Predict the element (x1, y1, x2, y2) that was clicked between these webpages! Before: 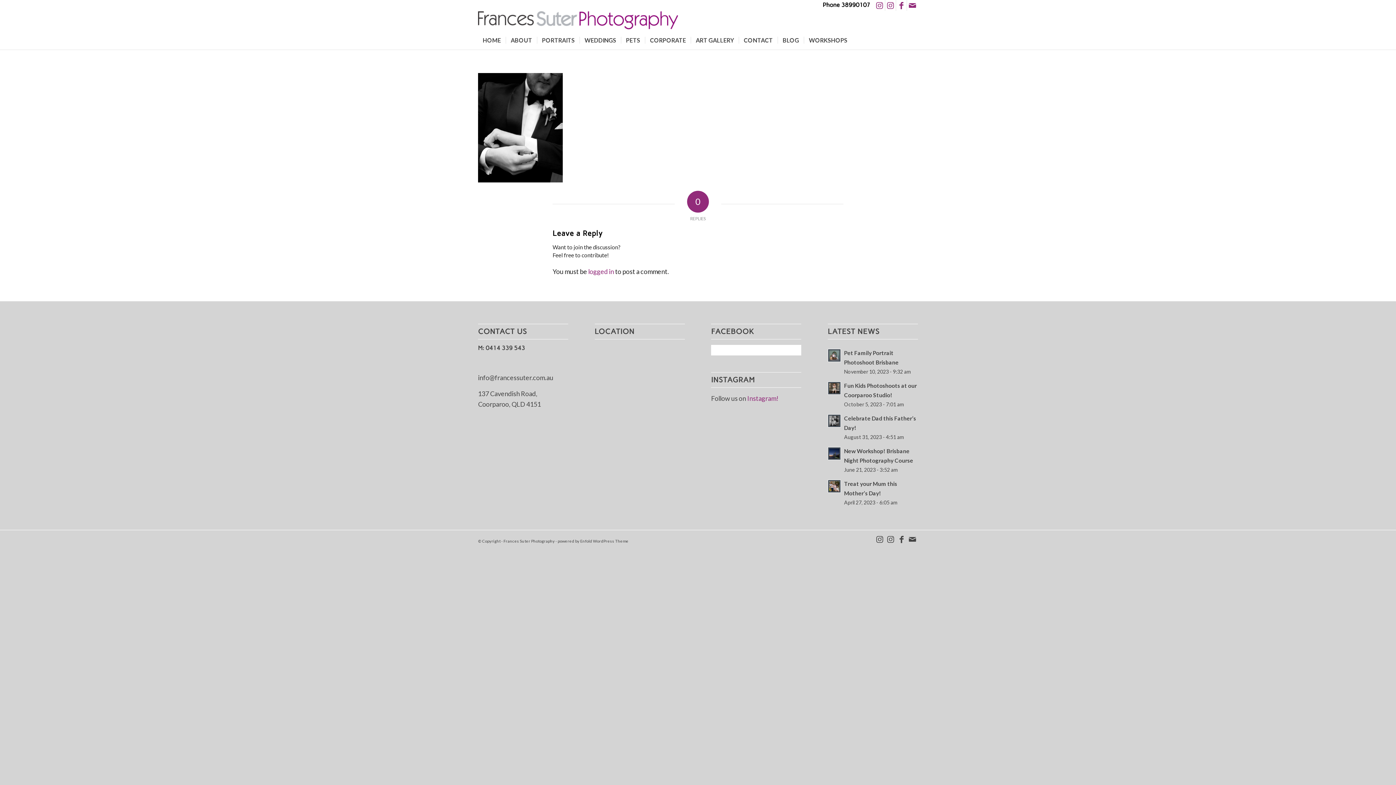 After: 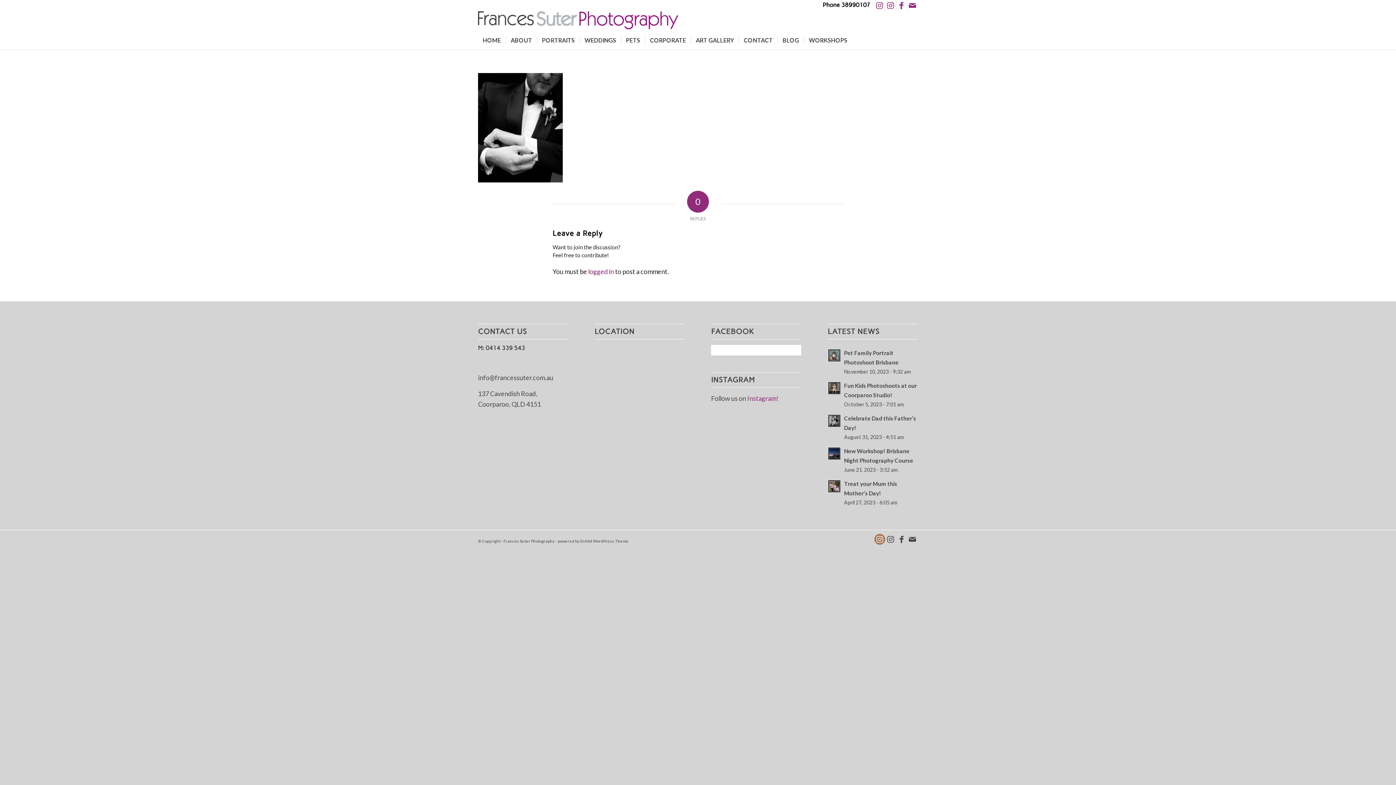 Action: bbox: (874, 534, 885, 544) label: Link to Instagram